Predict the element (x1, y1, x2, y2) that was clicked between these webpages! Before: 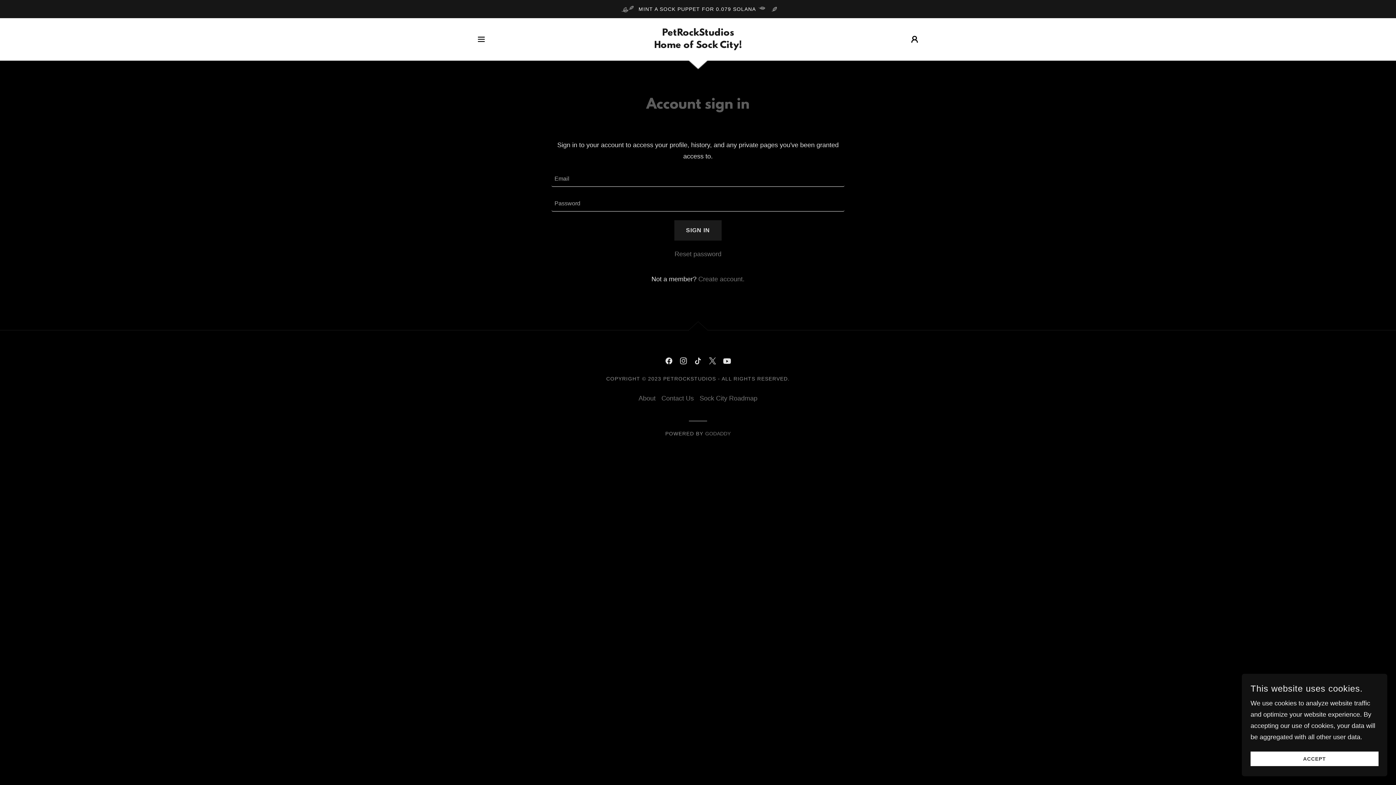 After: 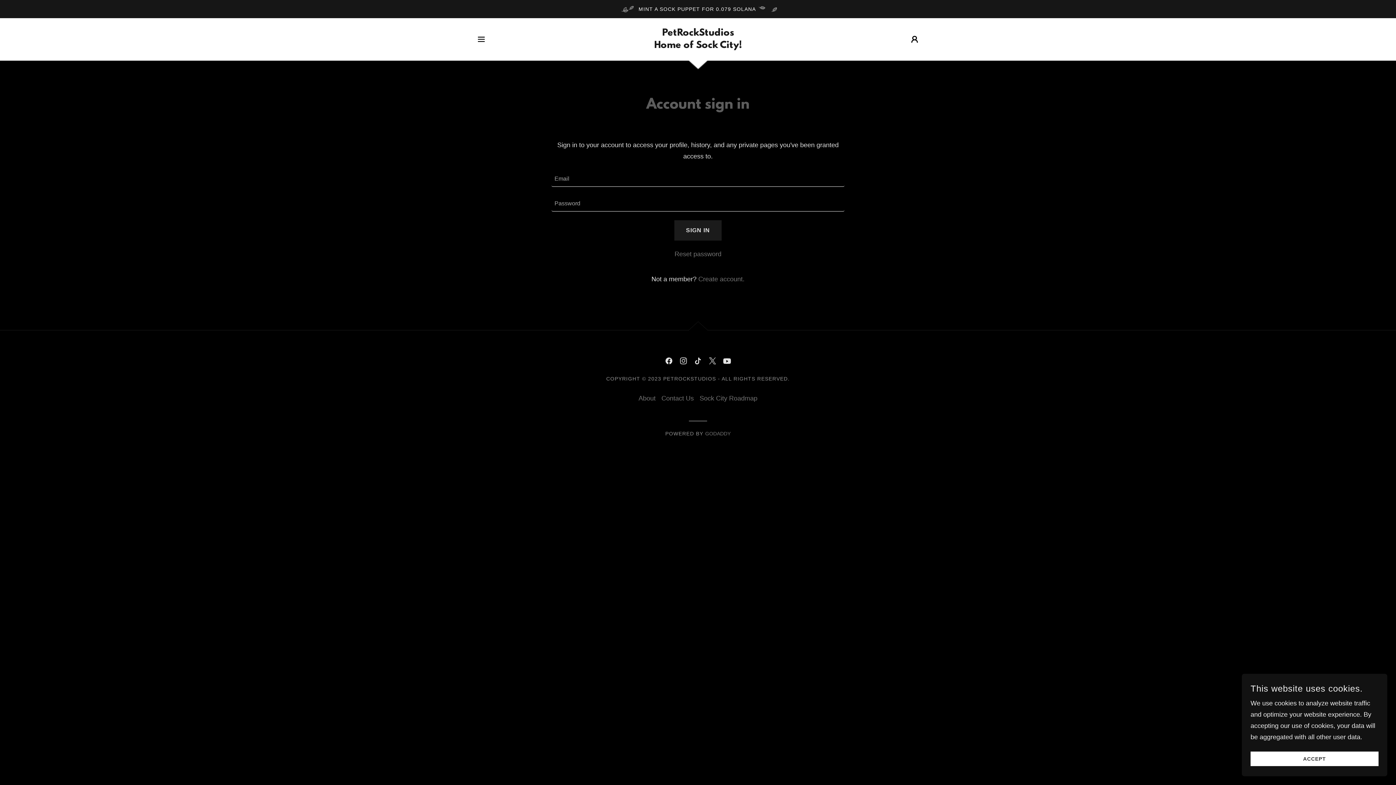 Action: bbox: (705, 430, 730, 436) label: GODADDY